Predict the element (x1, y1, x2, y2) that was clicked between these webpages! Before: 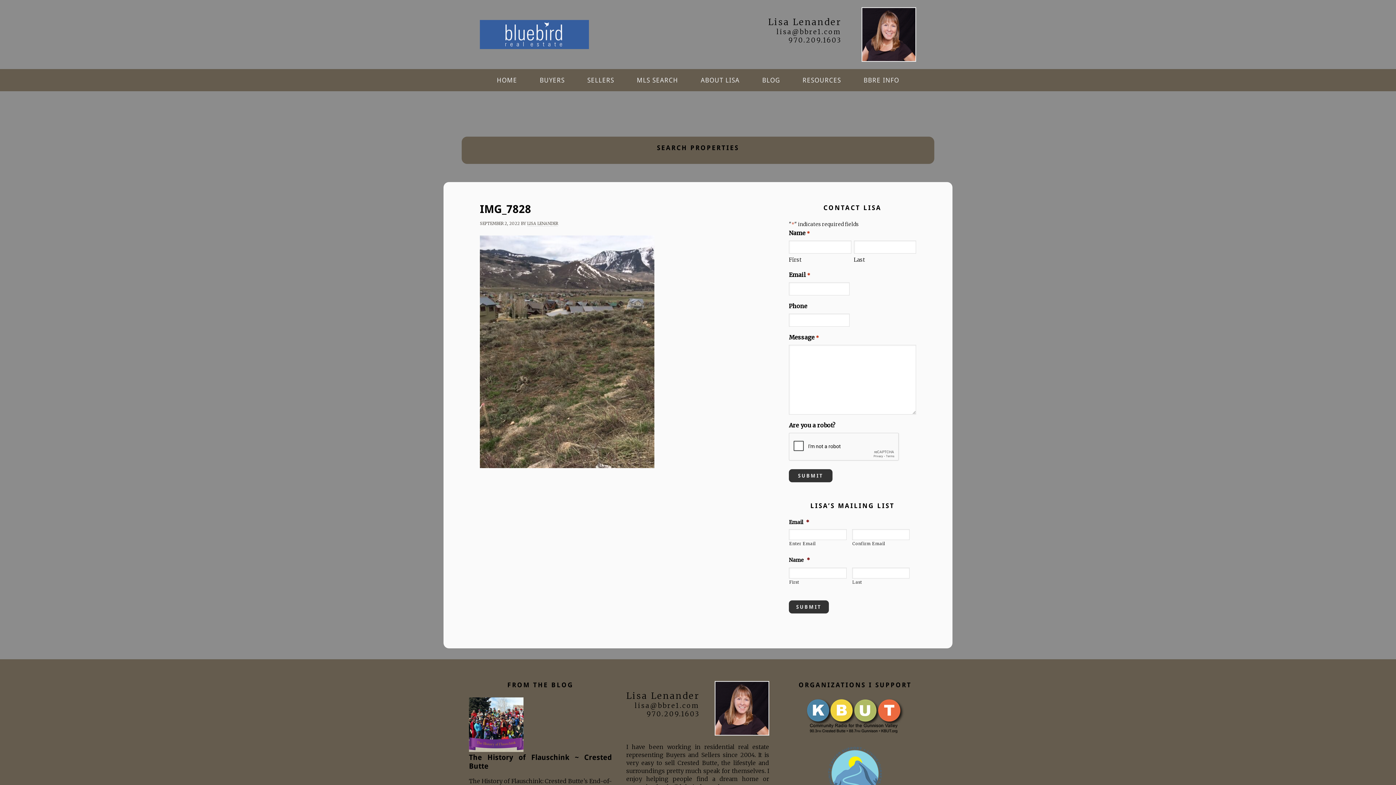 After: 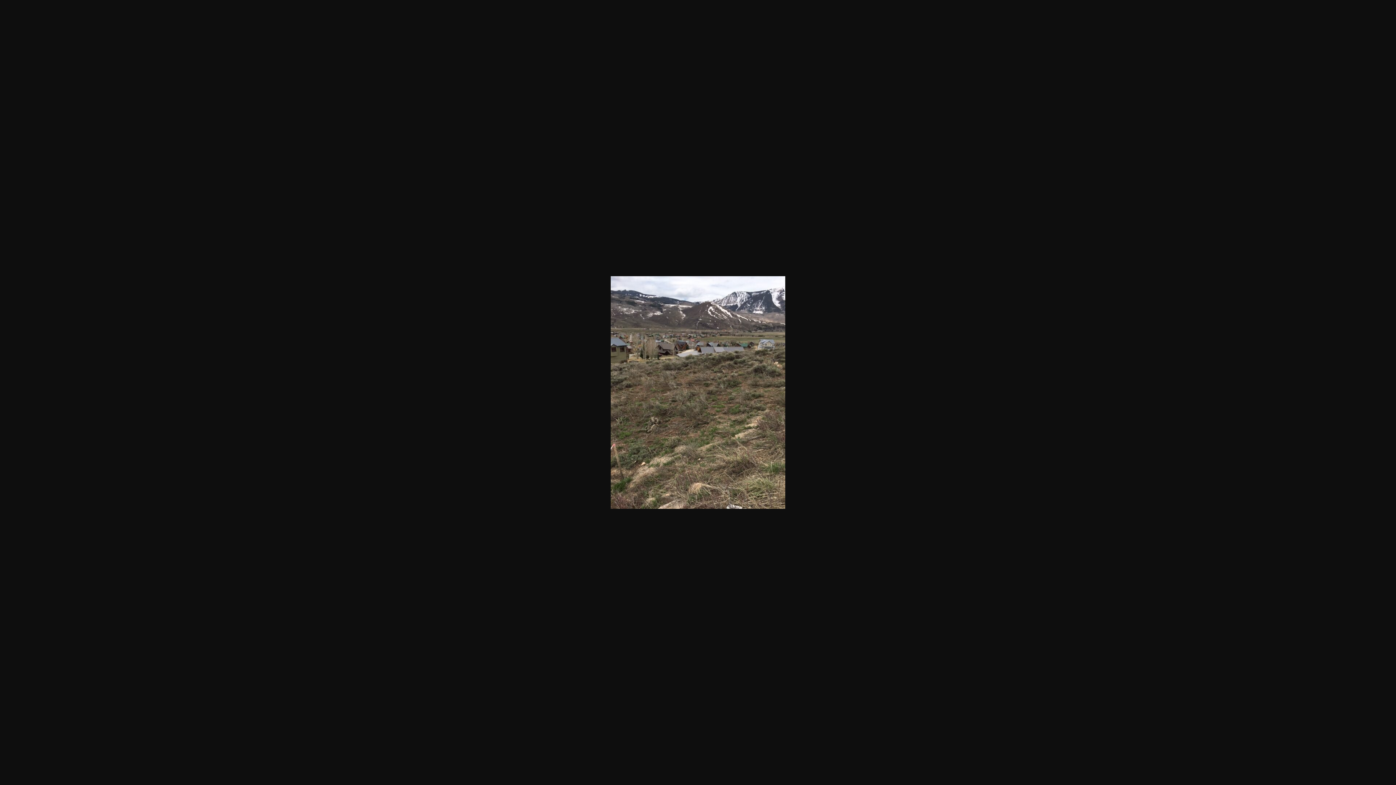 Action: bbox: (480, 461, 654, 468)